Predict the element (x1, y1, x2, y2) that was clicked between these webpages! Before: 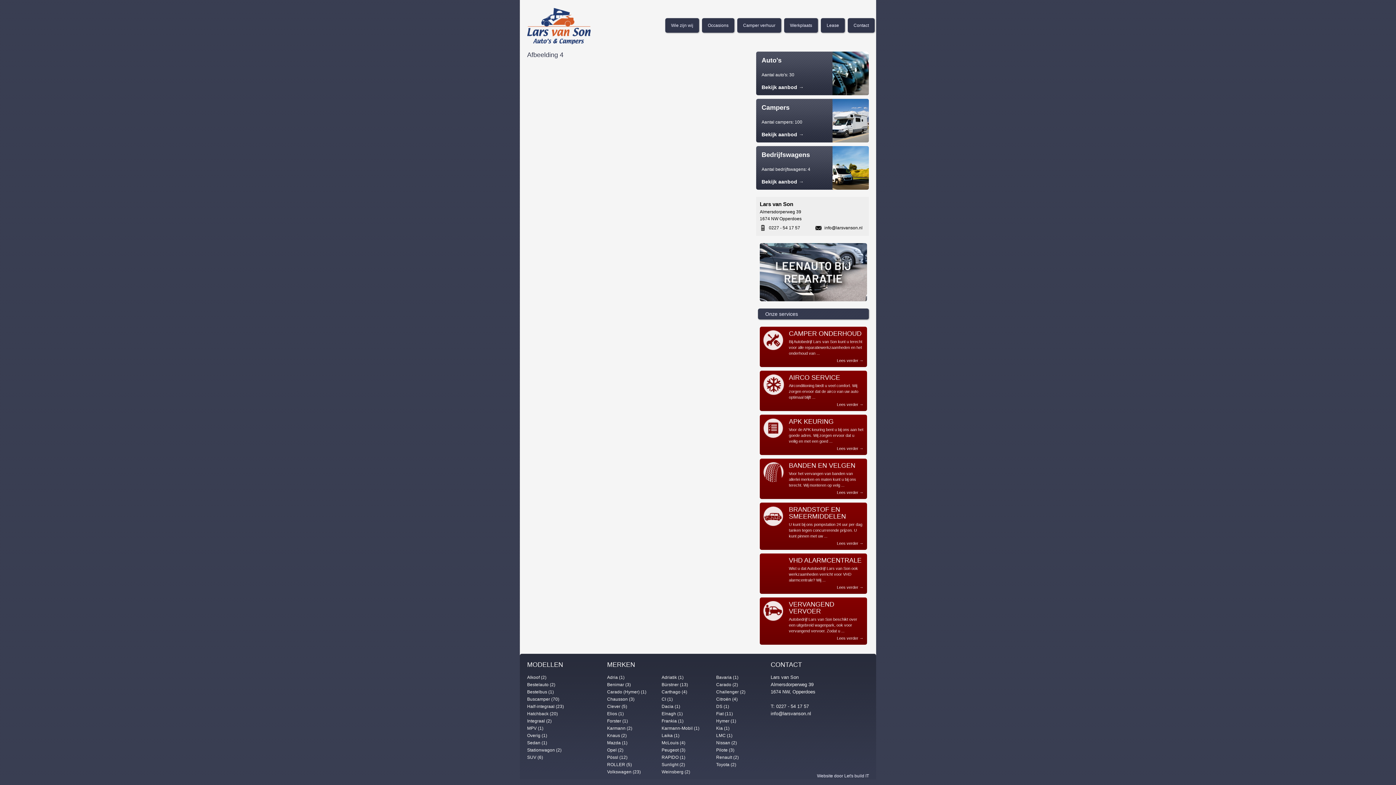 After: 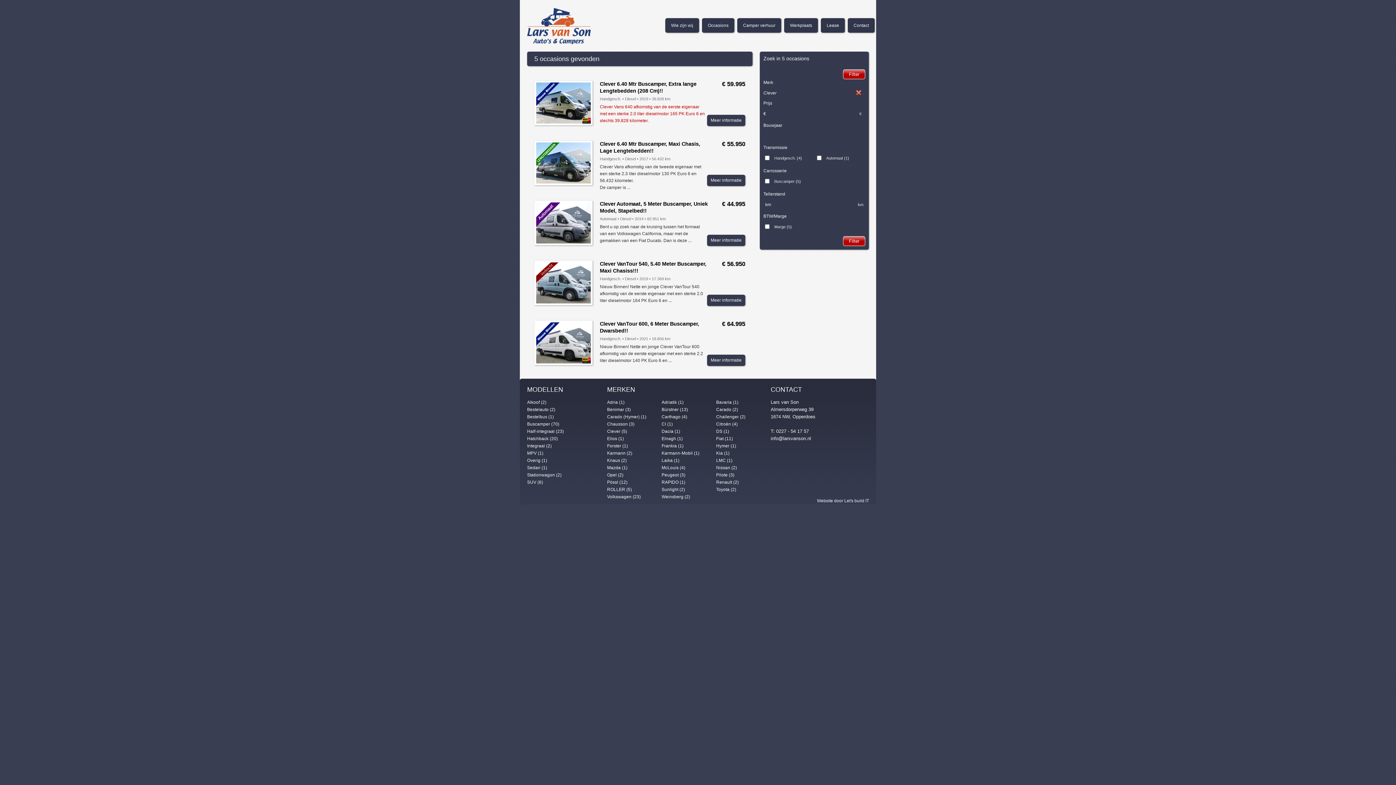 Action: bbox: (607, 704, 627, 709) label: Clever (5)